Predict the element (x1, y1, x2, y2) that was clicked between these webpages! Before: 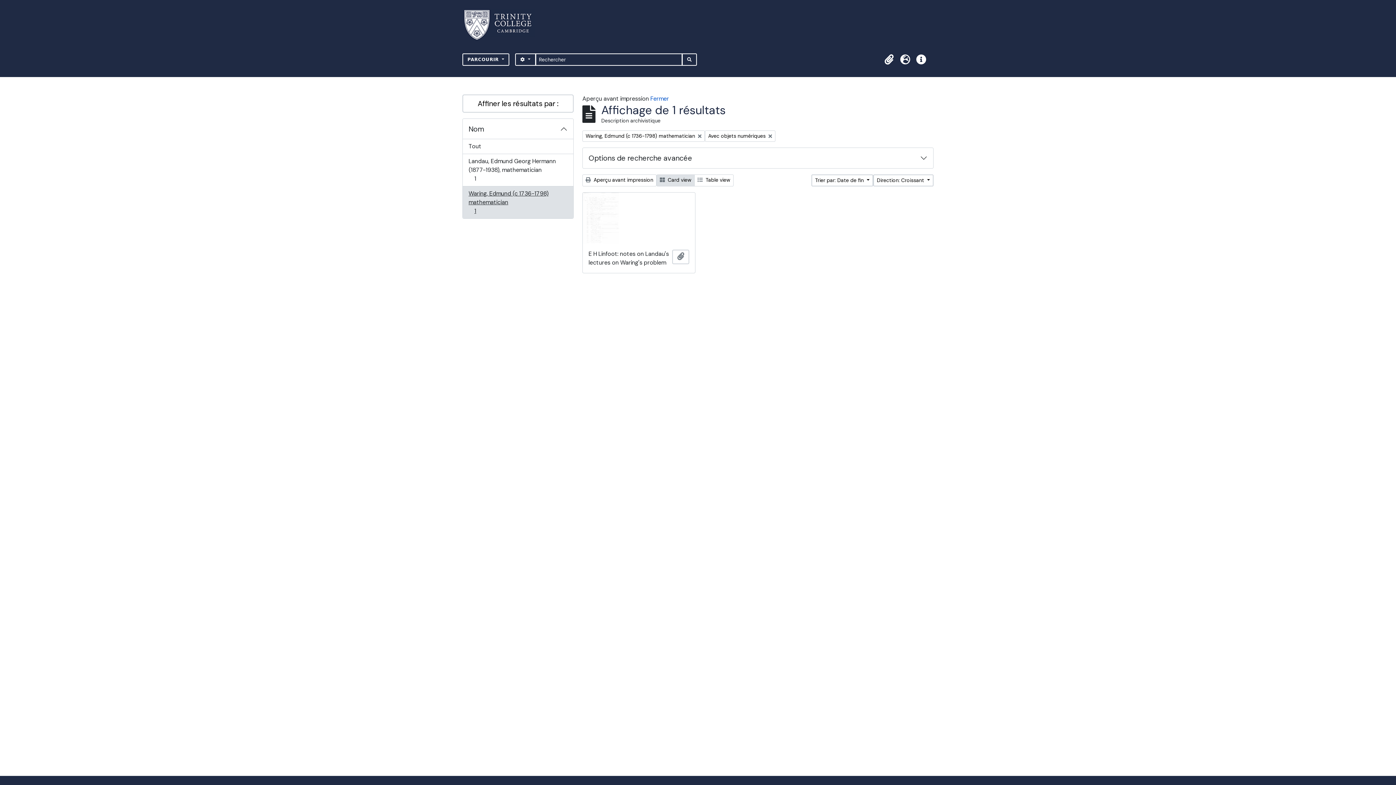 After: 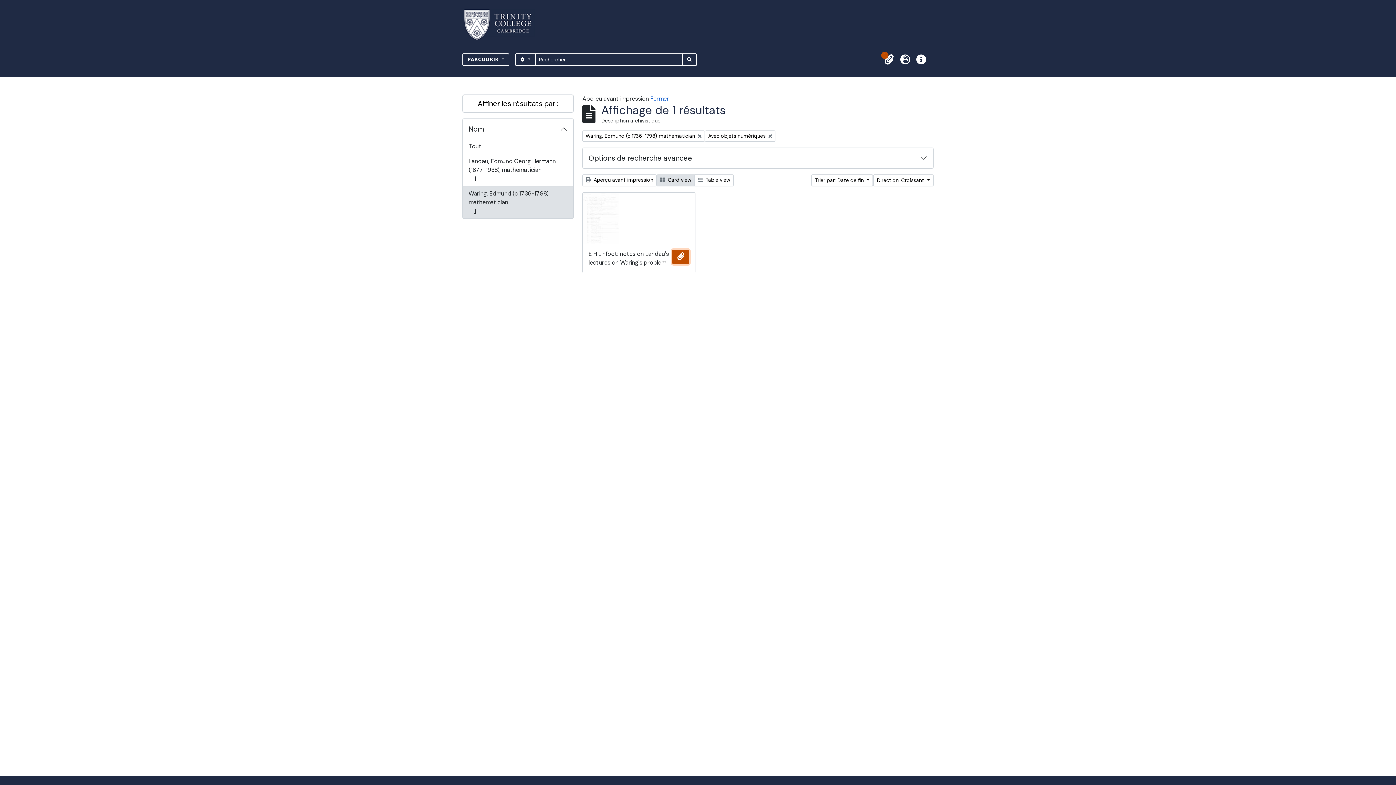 Action: label: Ajouter au presse-papier bbox: (672, 249, 689, 264)